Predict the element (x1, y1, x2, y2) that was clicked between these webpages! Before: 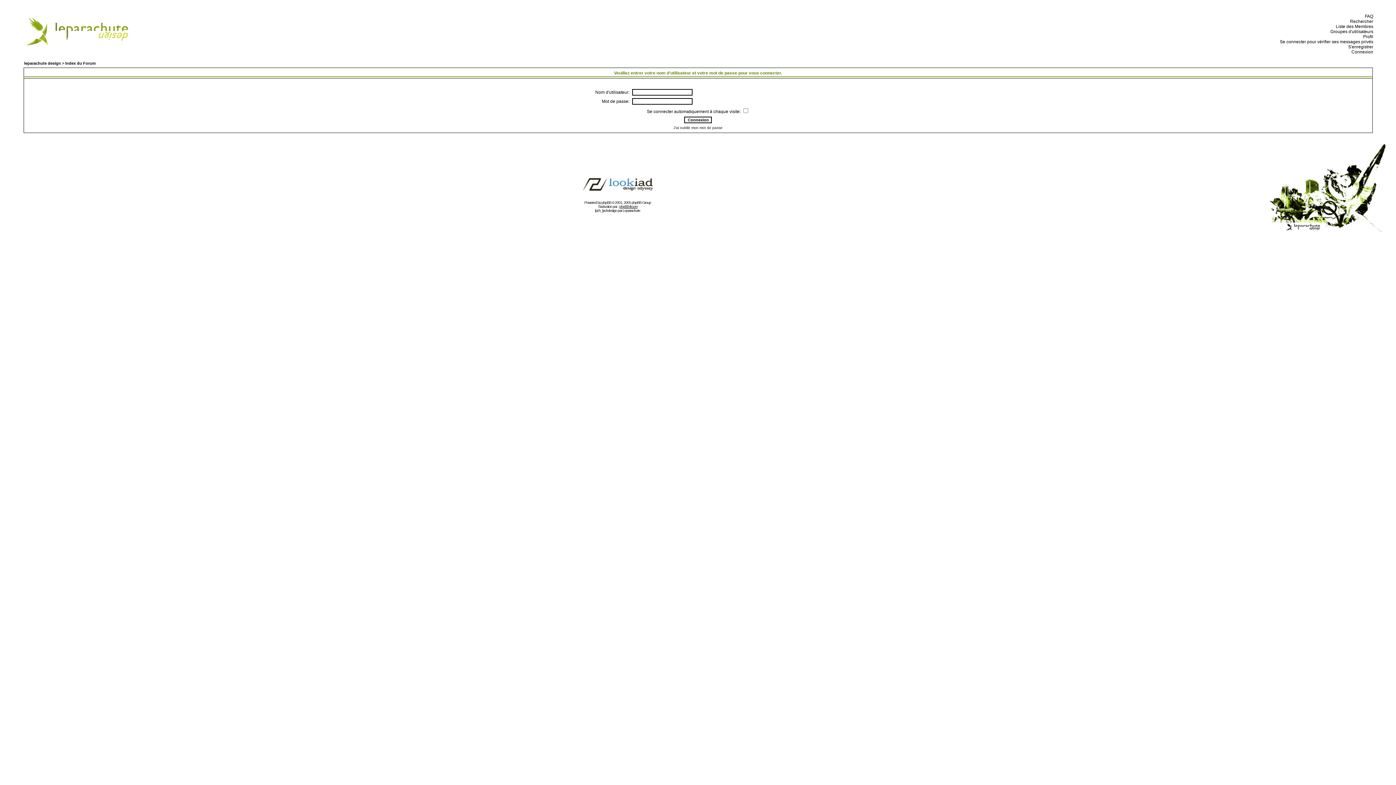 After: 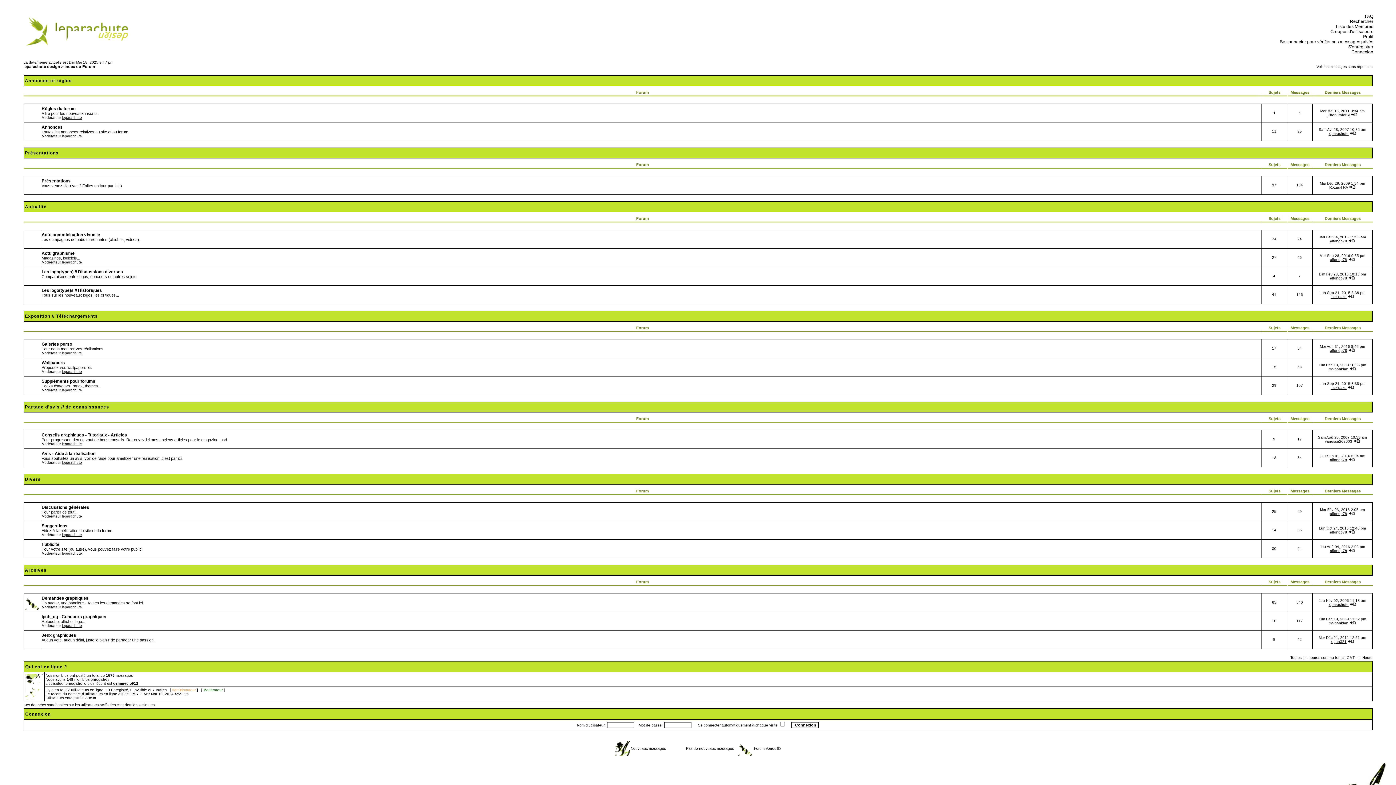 Action: bbox: (24, 61, 95, 65) label: leparachute design > Index du Forum